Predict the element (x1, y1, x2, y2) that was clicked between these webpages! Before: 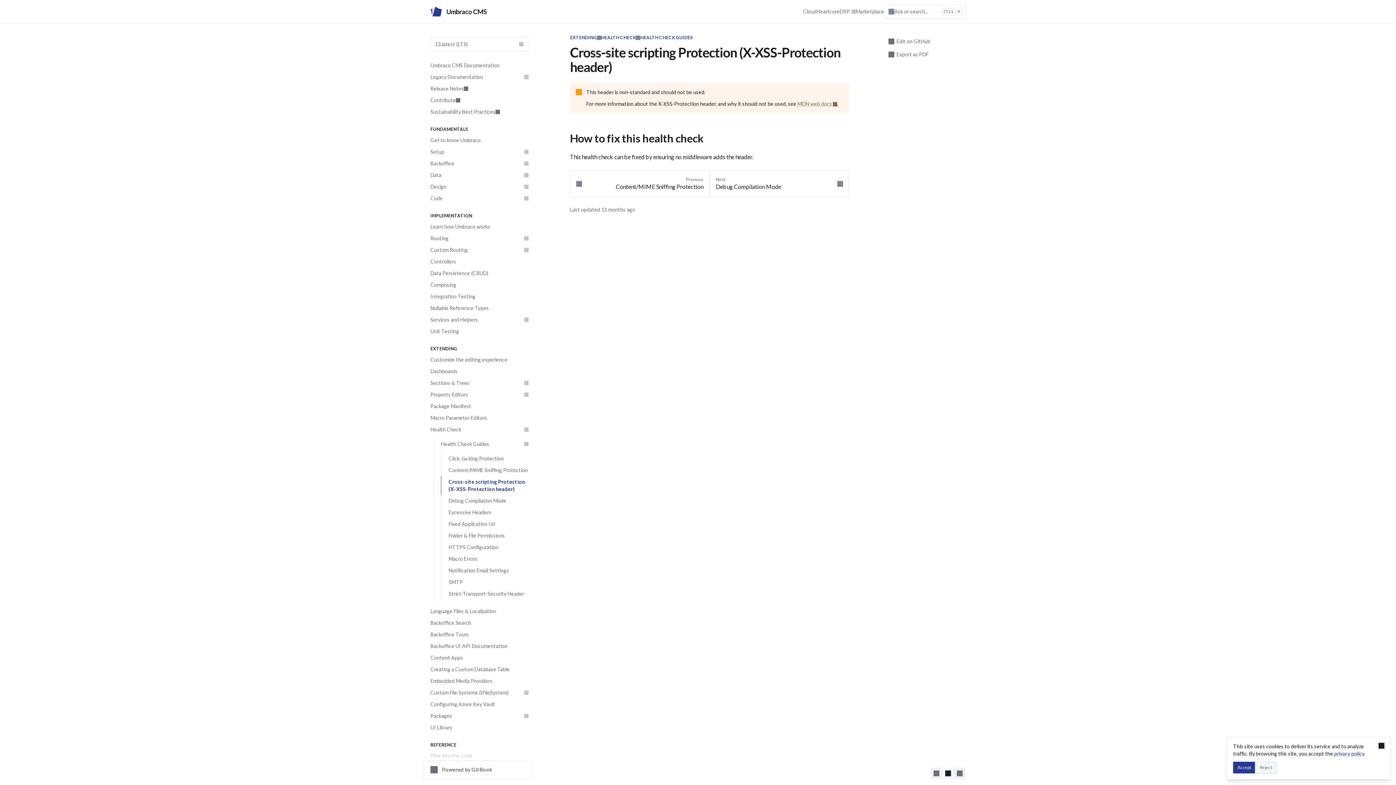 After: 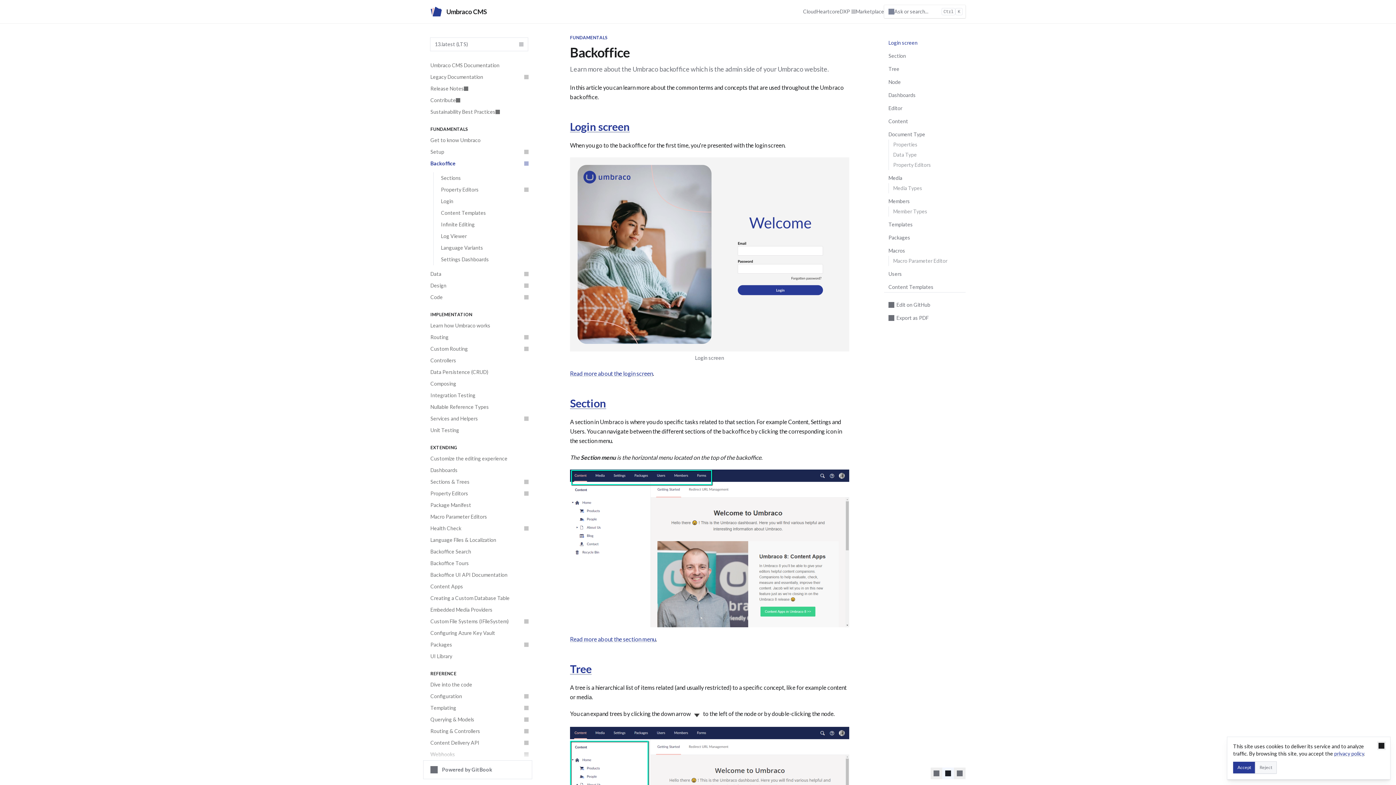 Action: label: Backoffice bbox: (426, 157, 532, 169)